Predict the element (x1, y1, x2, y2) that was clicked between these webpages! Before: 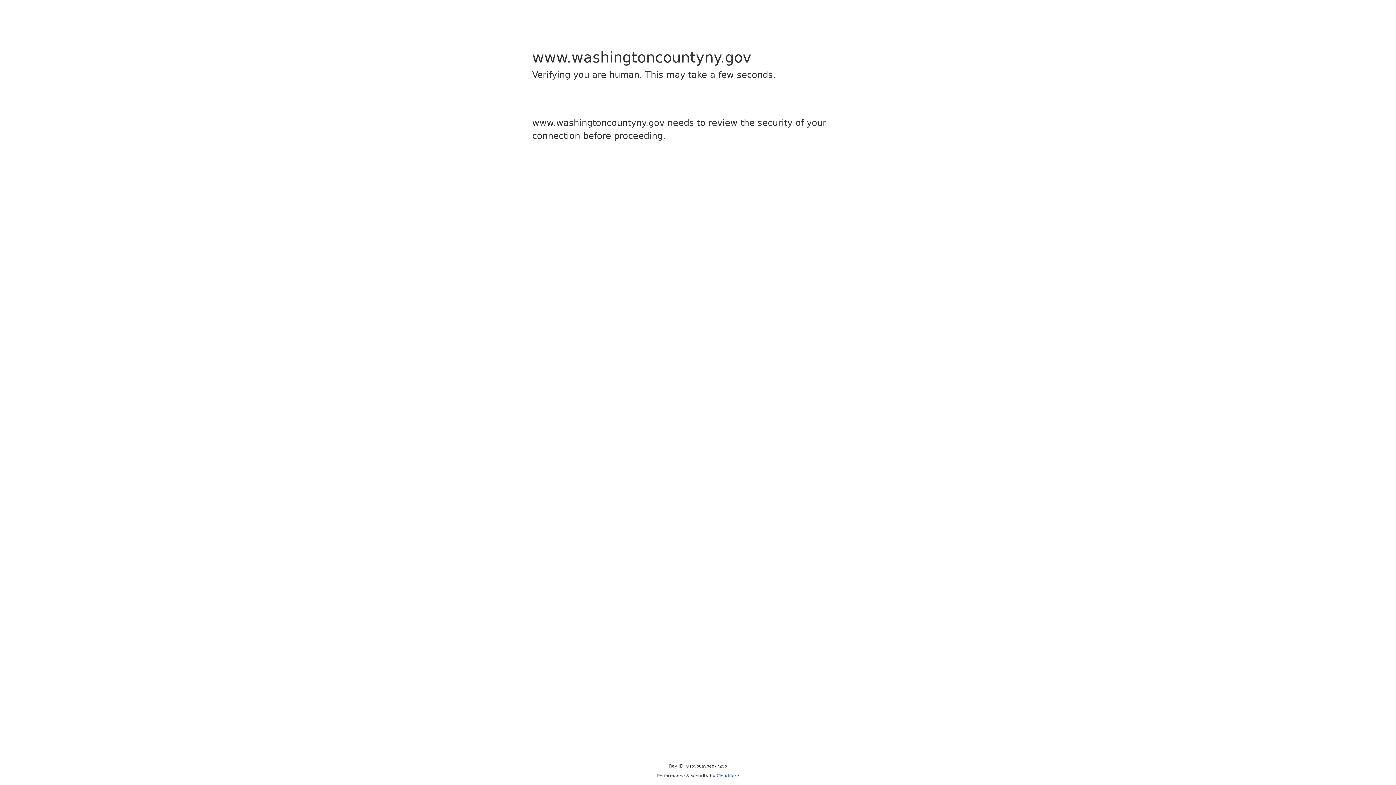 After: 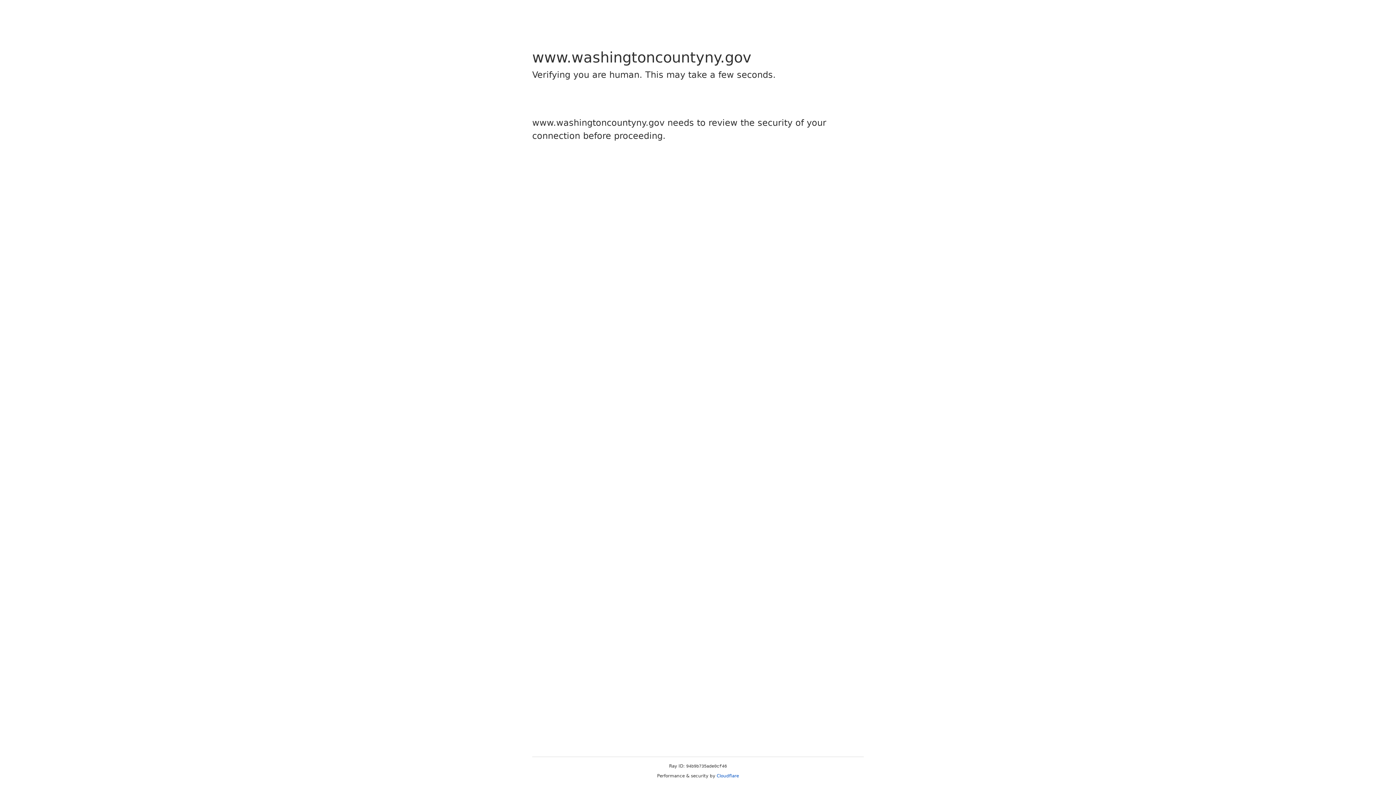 Action: label: Cloudflare bbox: (716, 773, 739, 778)